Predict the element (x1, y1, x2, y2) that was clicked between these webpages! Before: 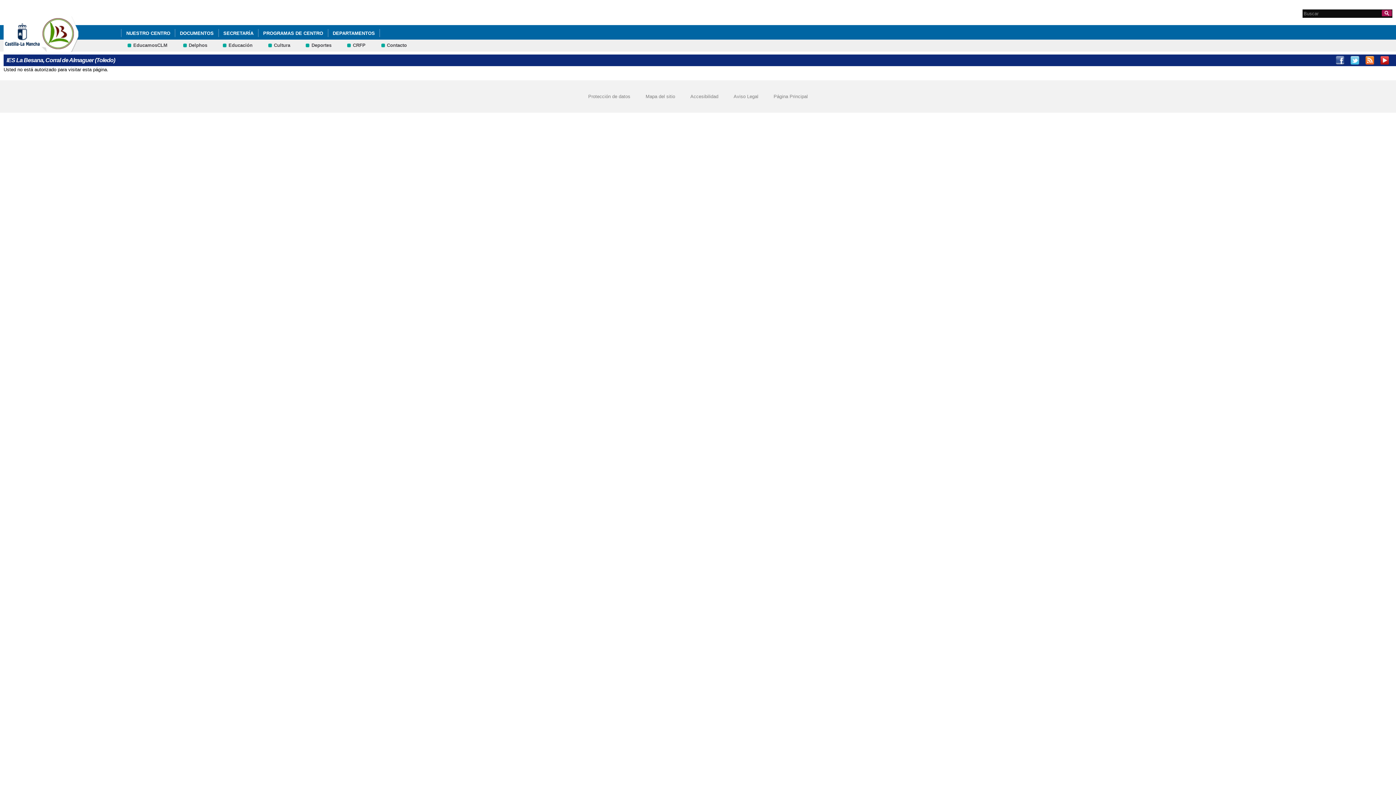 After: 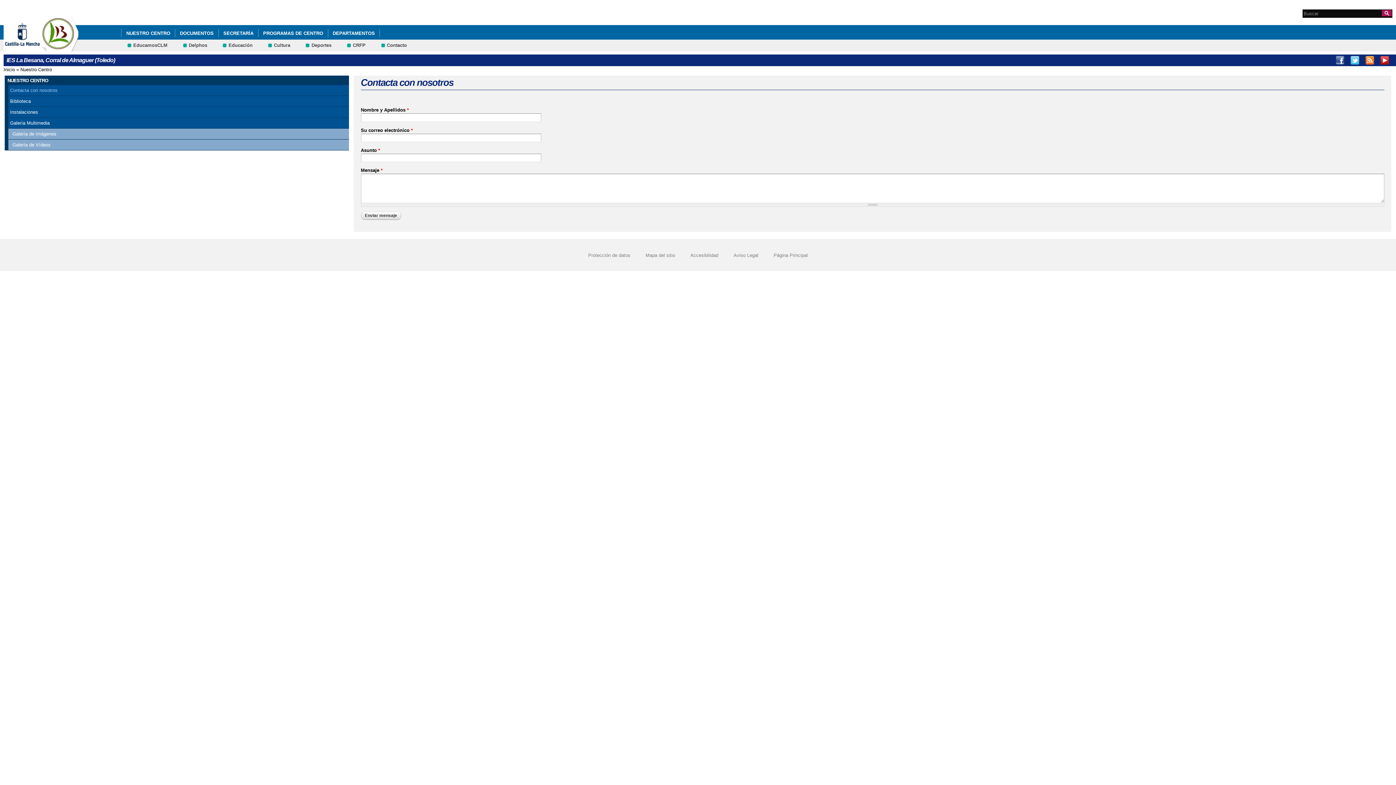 Action: bbox: (381, 39, 411, 51) label: Contacto